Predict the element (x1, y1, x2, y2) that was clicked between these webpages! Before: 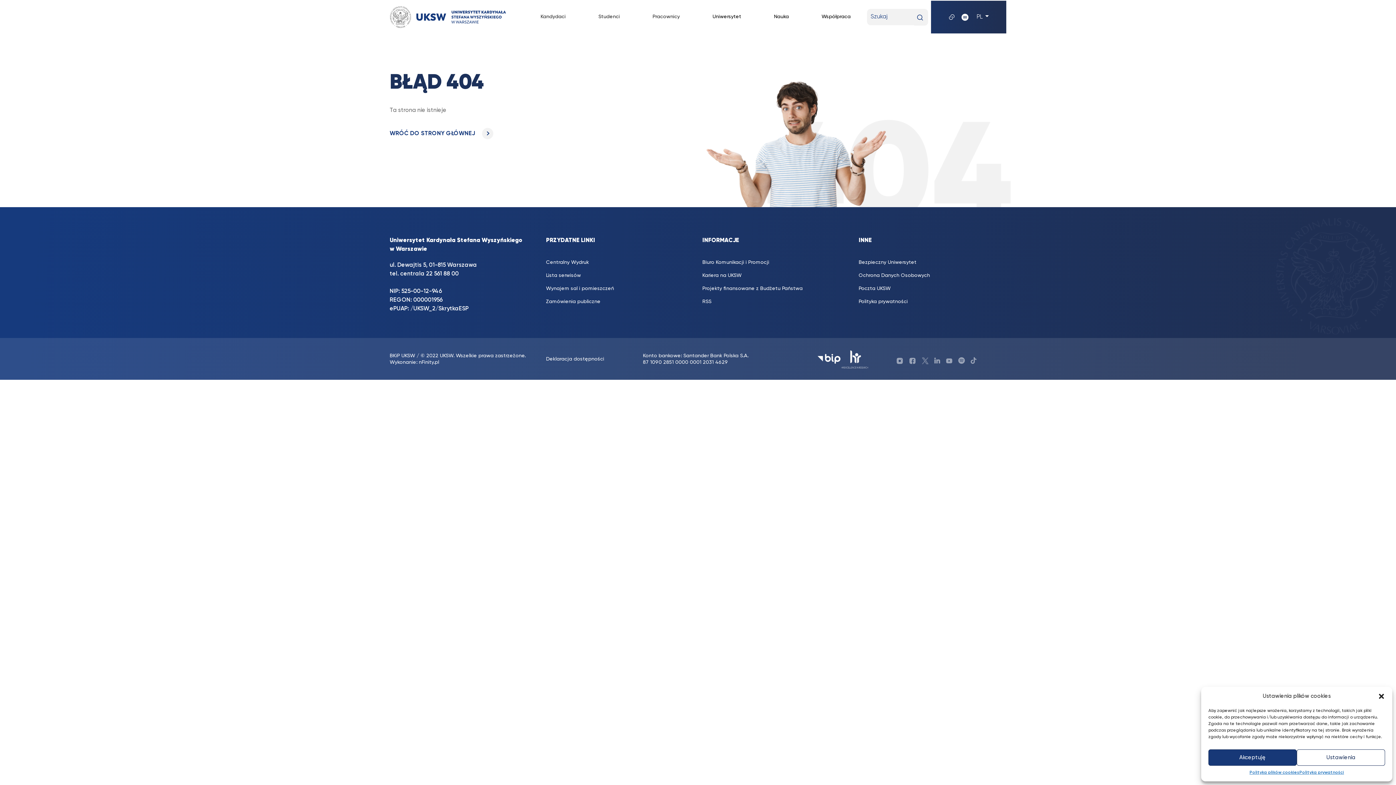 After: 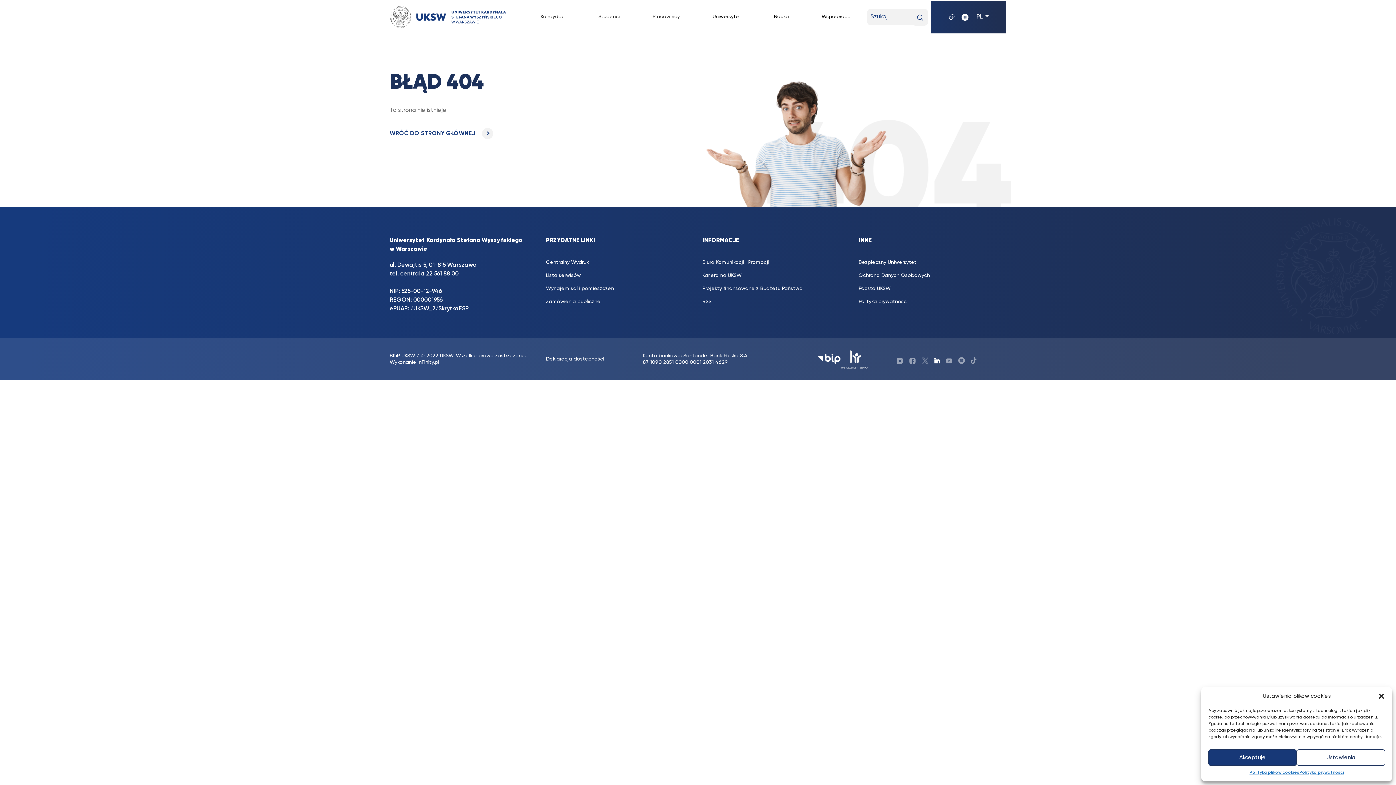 Action: label: Profil UKSW Linkedin bbox: (934, 357, 940, 364)